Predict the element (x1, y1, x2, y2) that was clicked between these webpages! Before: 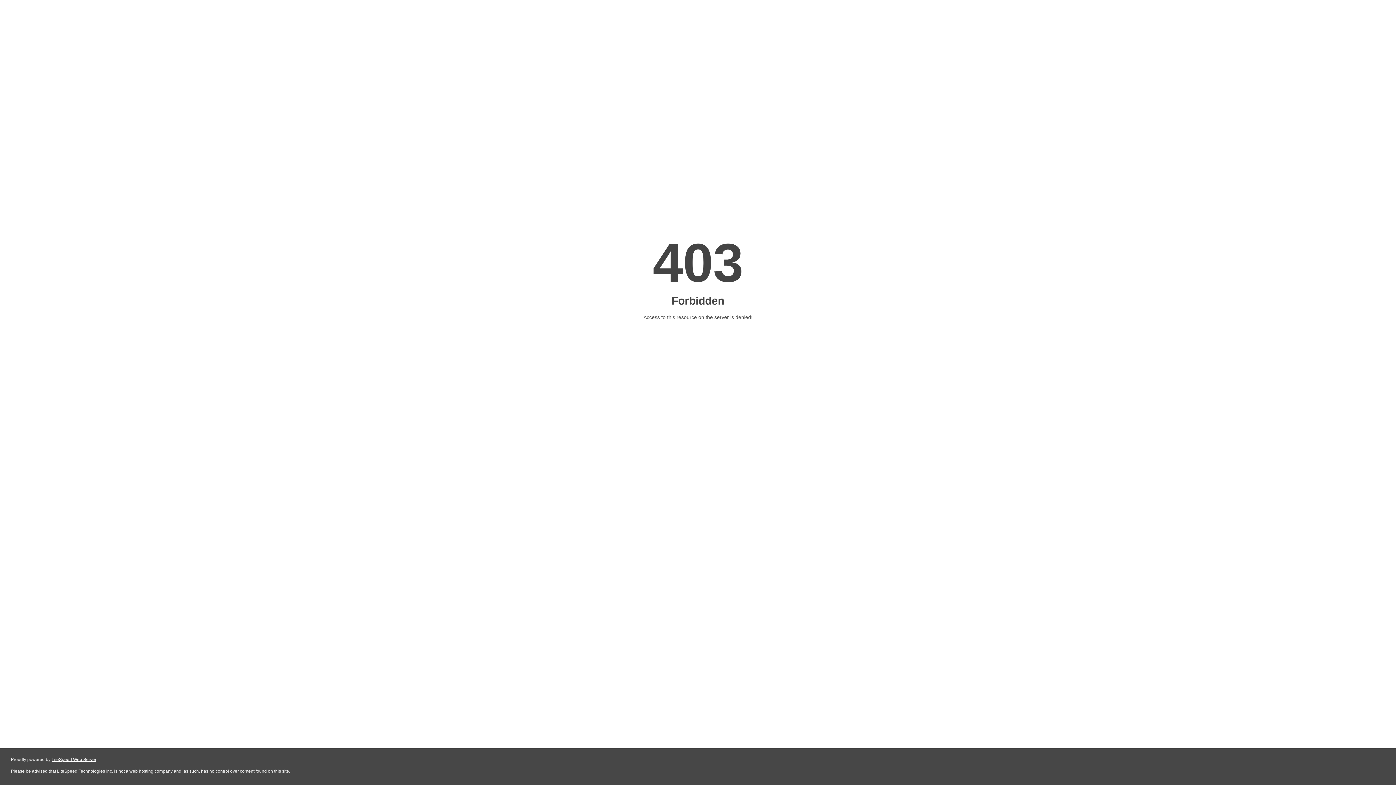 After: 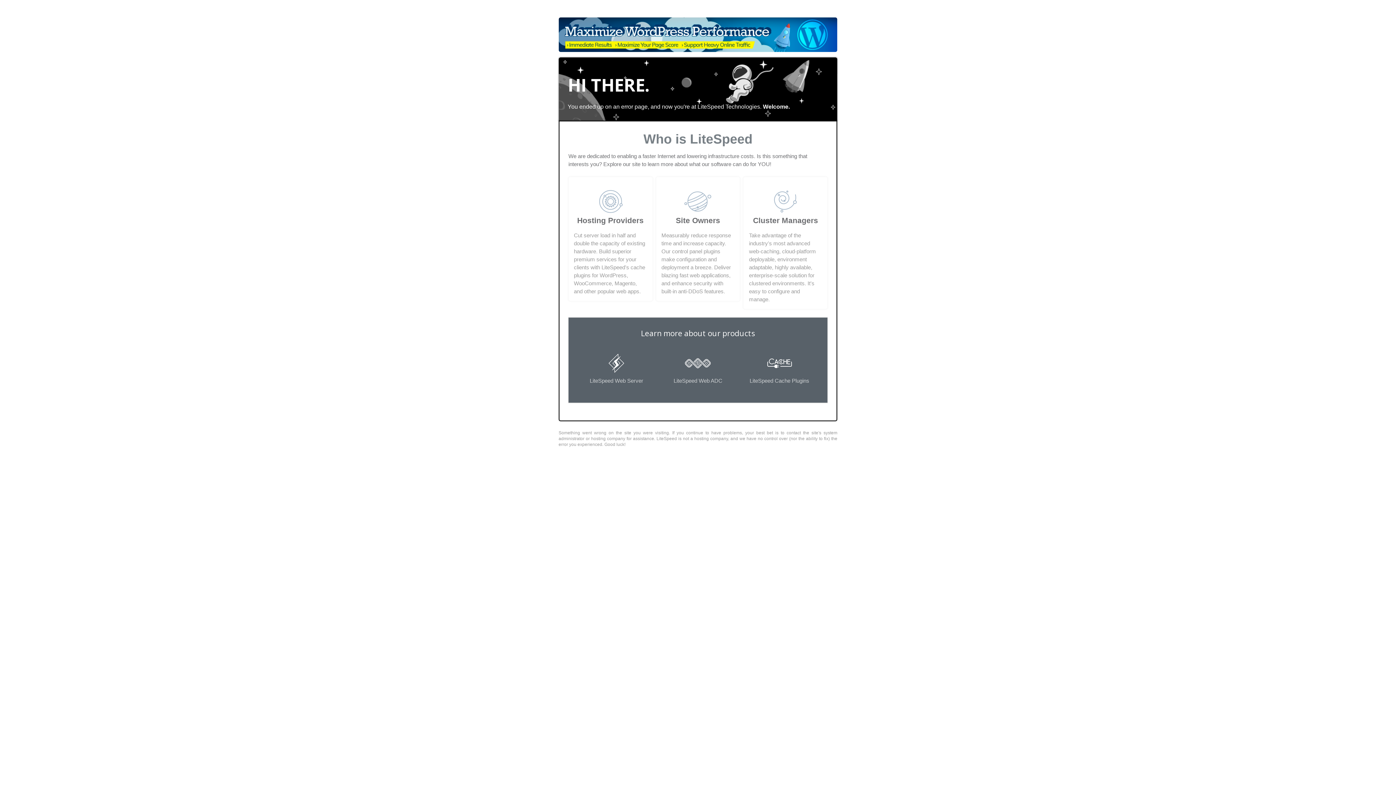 Action: label: LiteSpeed Web Server bbox: (51, 757, 96, 762)